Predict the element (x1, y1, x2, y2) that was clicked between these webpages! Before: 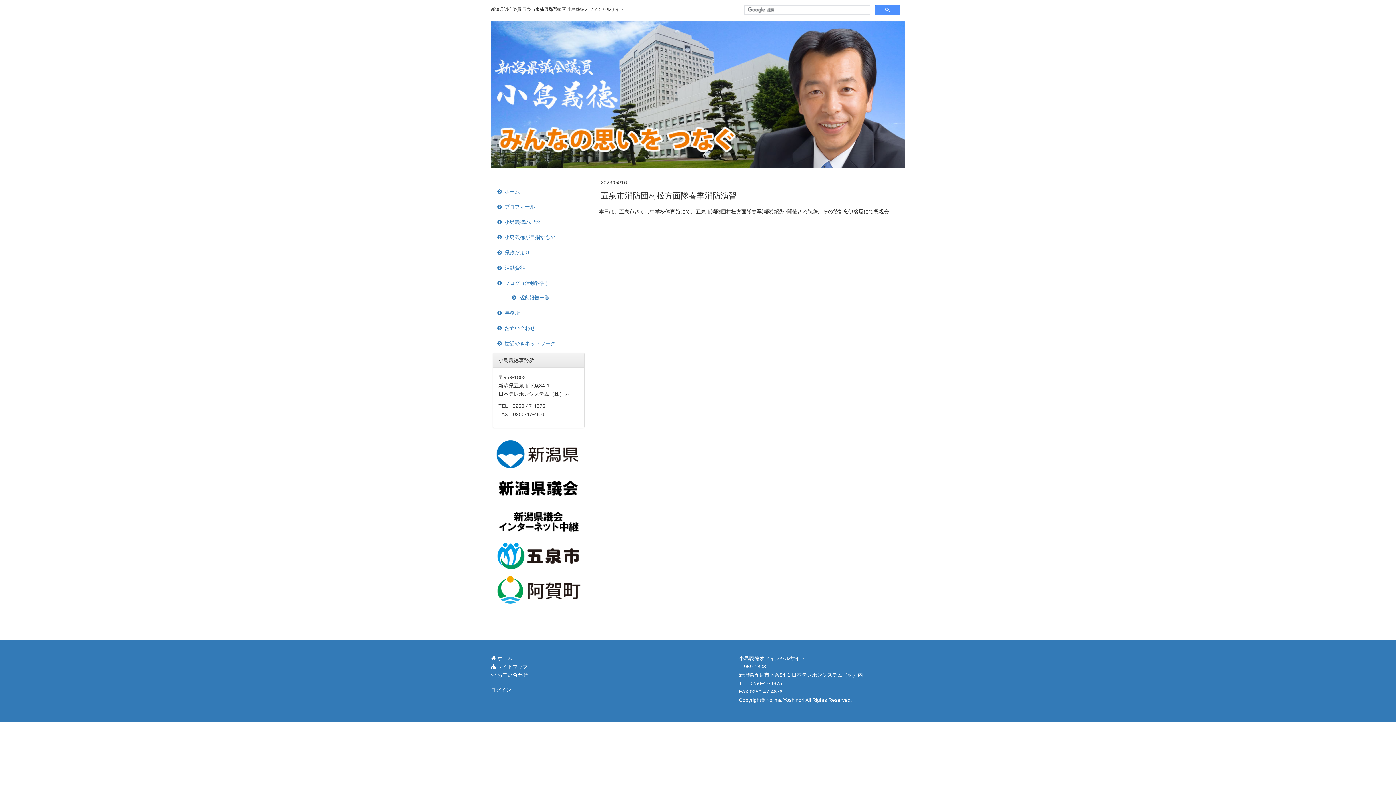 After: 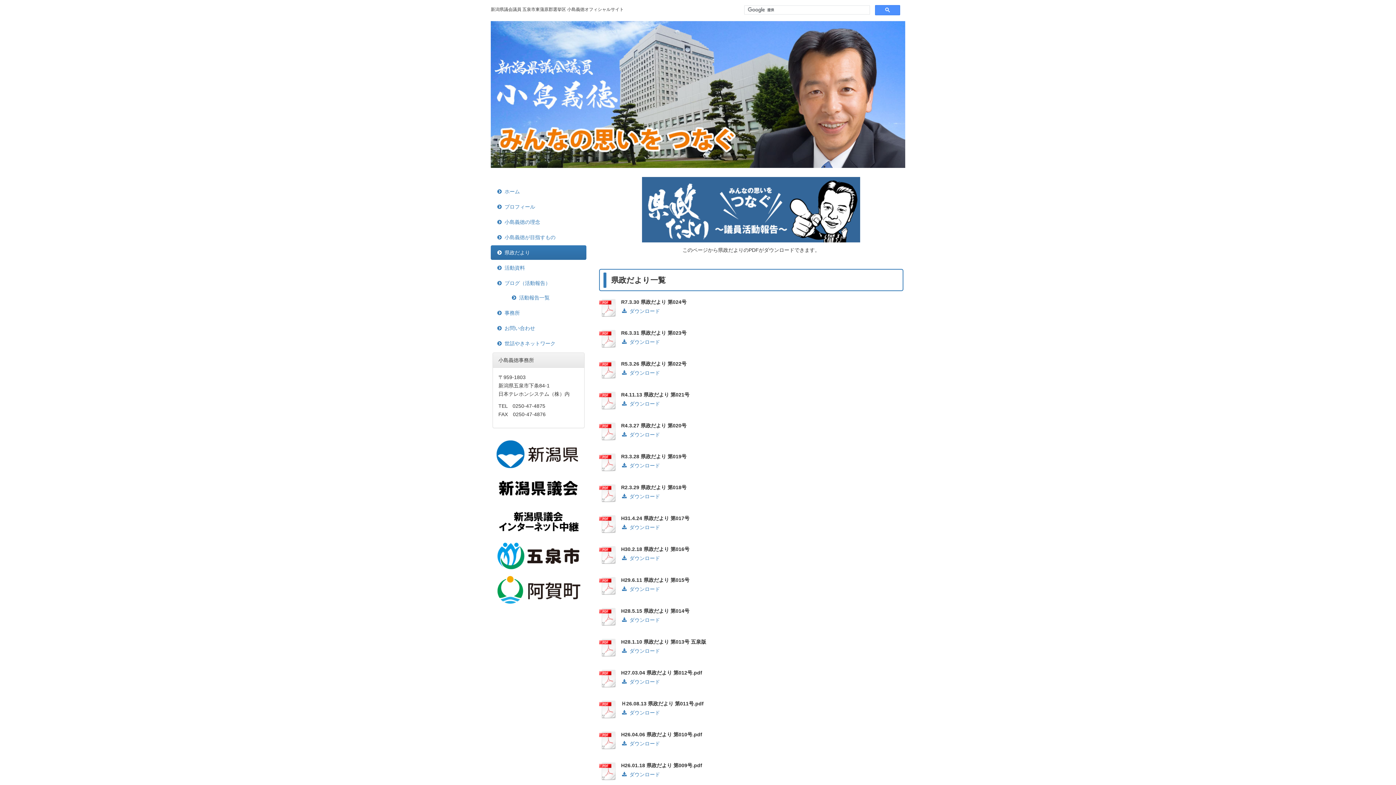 Action: label: 県政だより bbox: (490, 245, 586, 260)